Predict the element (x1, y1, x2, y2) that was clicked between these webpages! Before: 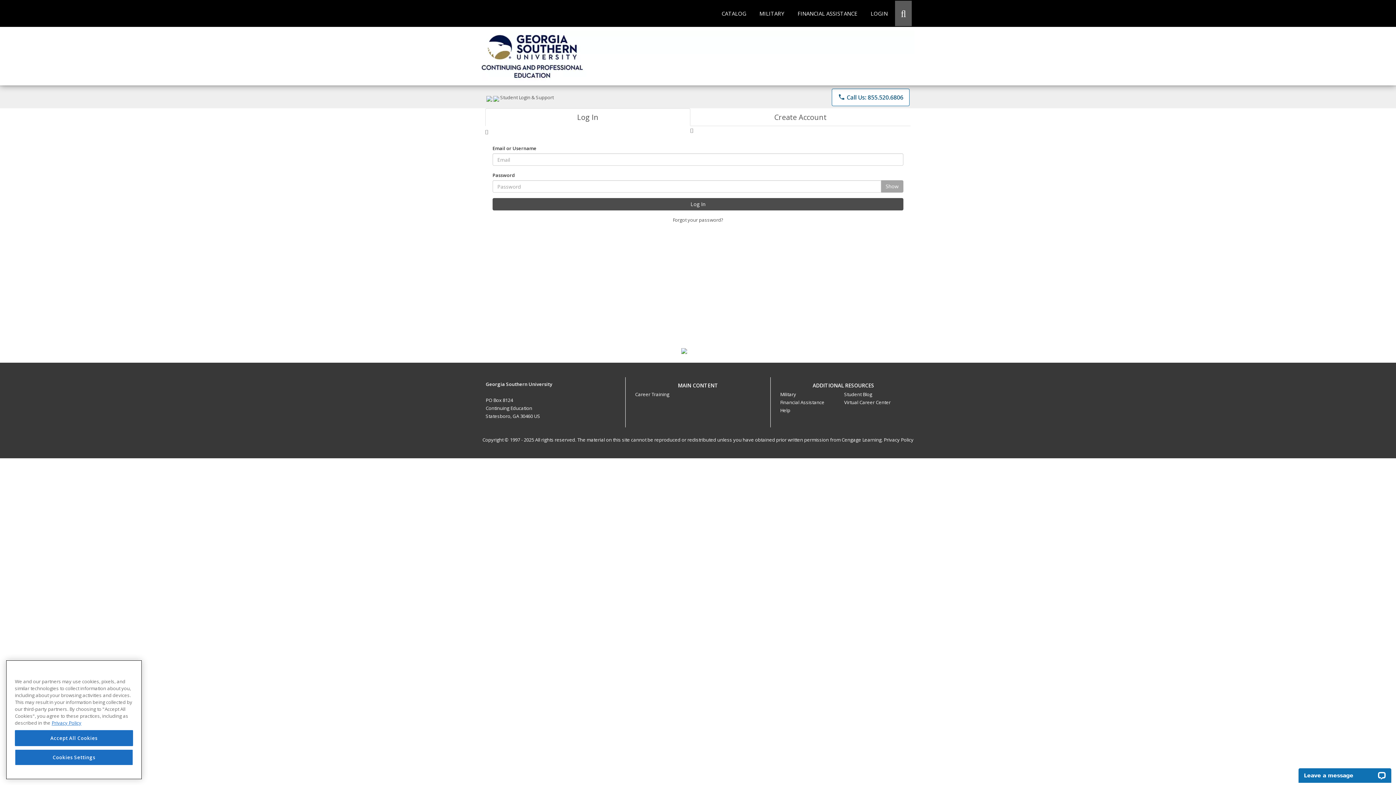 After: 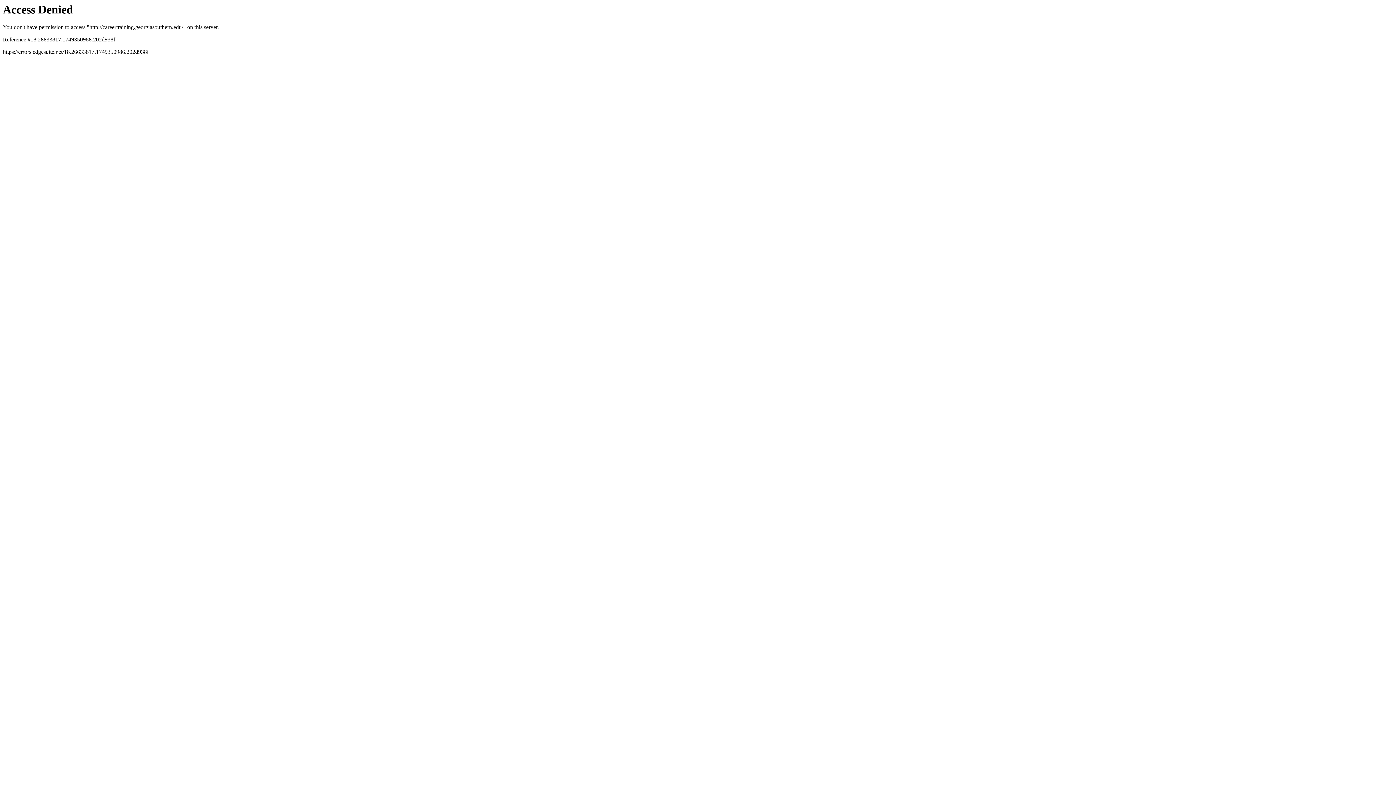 Action: bbox: (486, 94, 492, 100)